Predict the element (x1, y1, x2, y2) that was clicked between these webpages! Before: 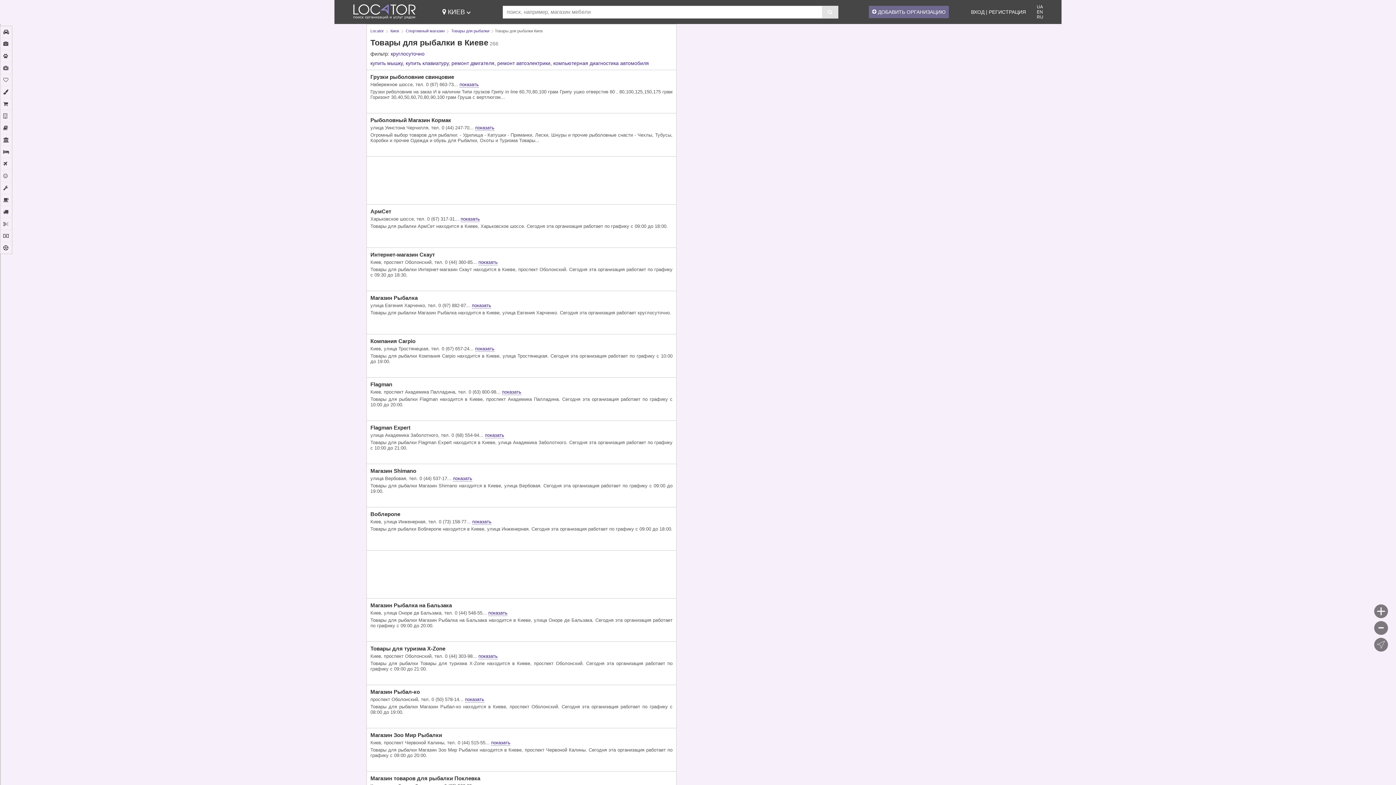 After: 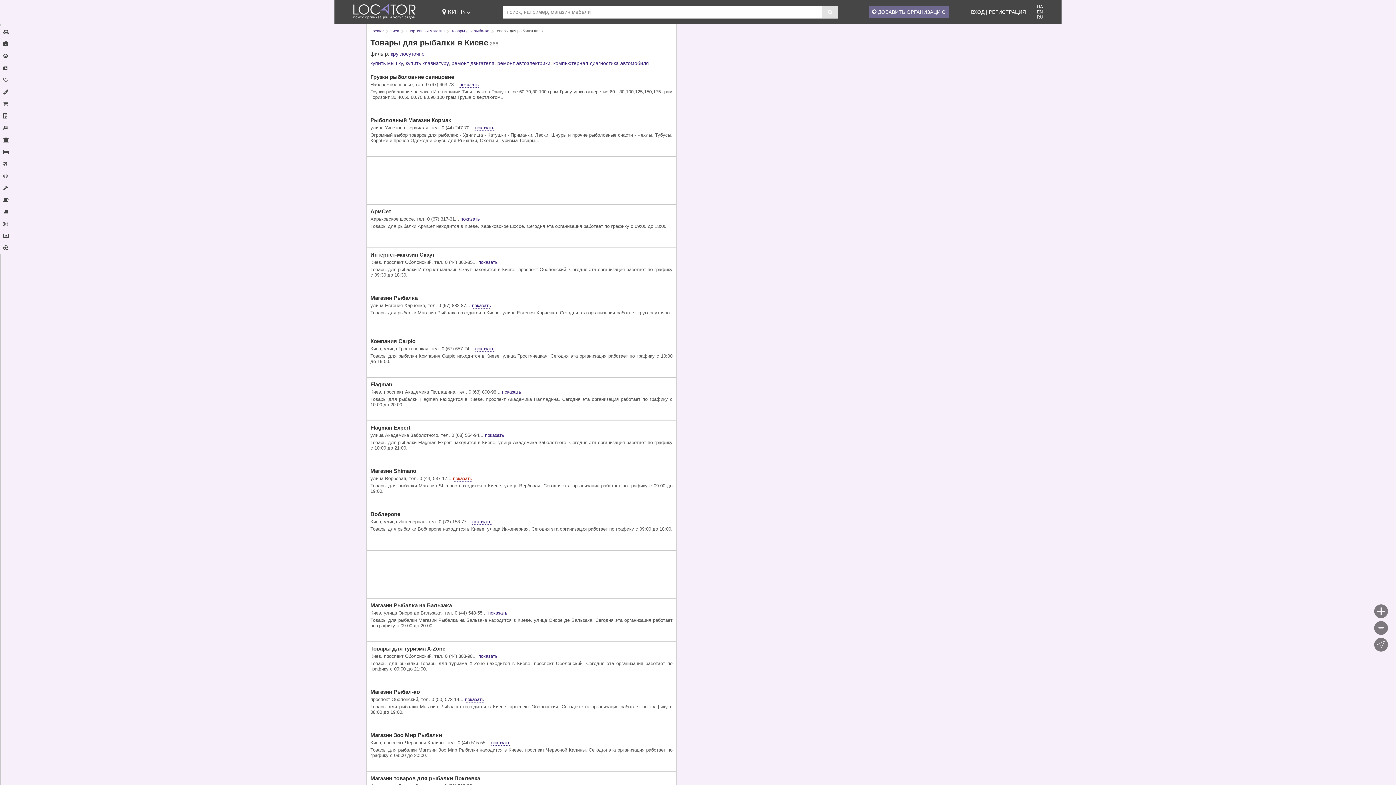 Action: bbox: (453, 476, 472, 481) label: показать